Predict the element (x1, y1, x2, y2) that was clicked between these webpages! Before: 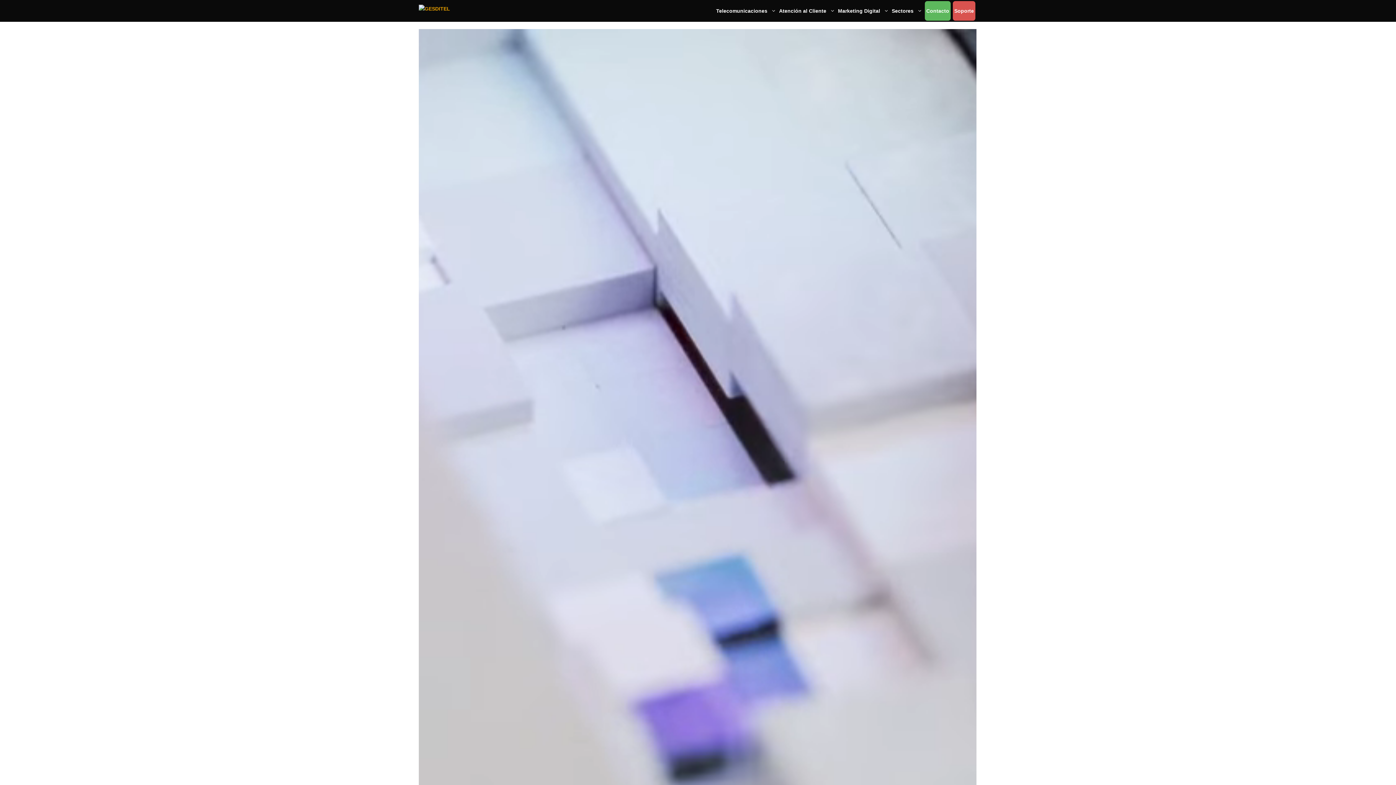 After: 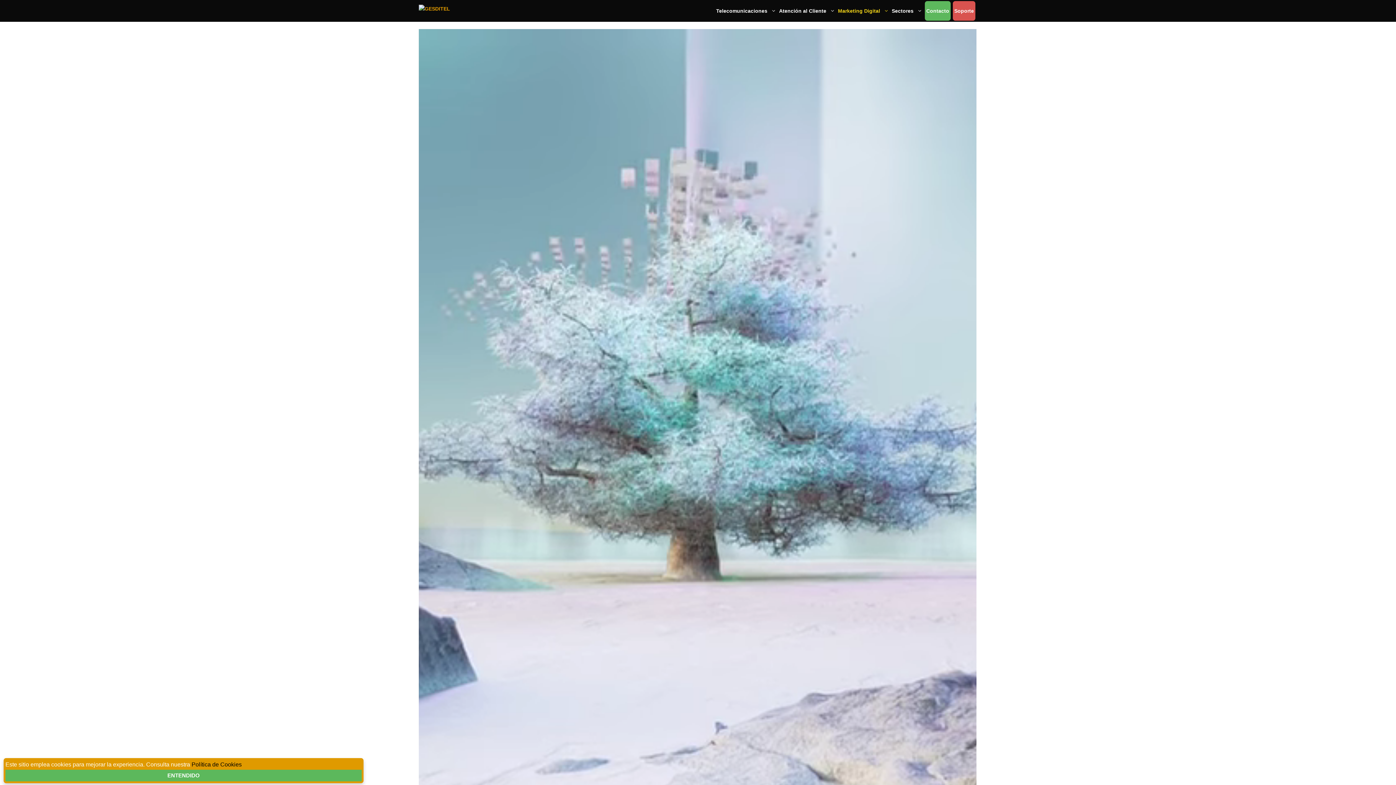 Action: bbox: (836, 1, 890, 20) label: Marketing Digital